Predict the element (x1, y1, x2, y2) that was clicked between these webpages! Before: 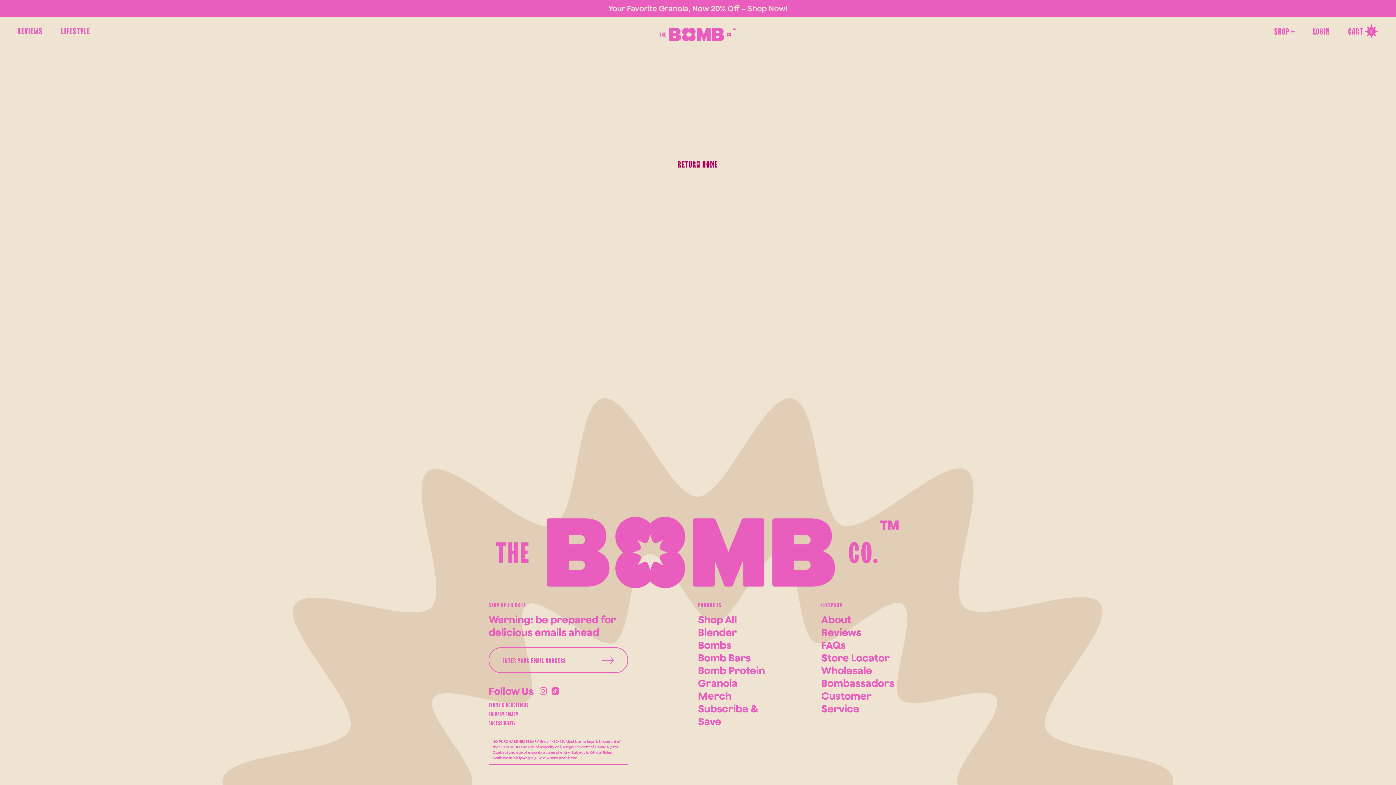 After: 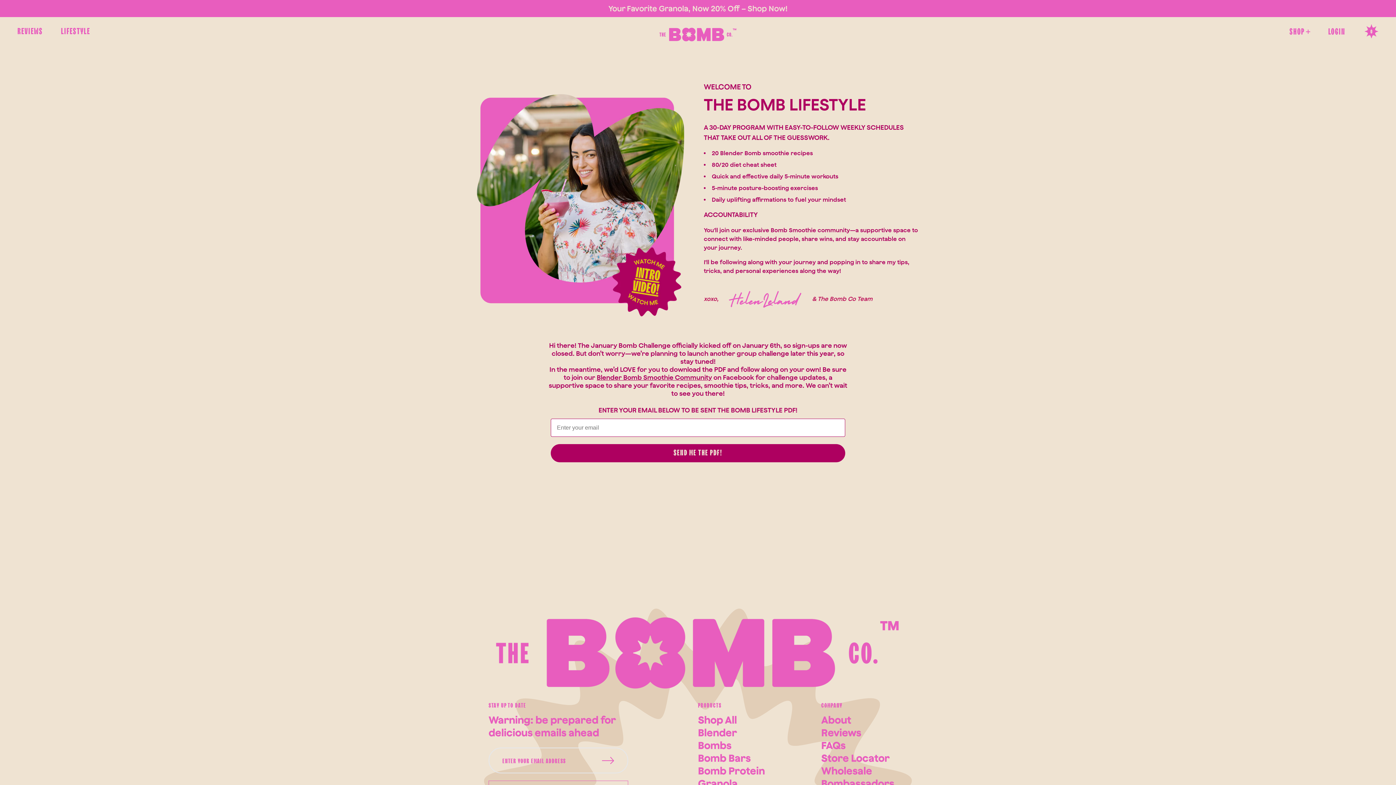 Action: bbox: (61, 25, 90, 37) label: LIFESTYLE